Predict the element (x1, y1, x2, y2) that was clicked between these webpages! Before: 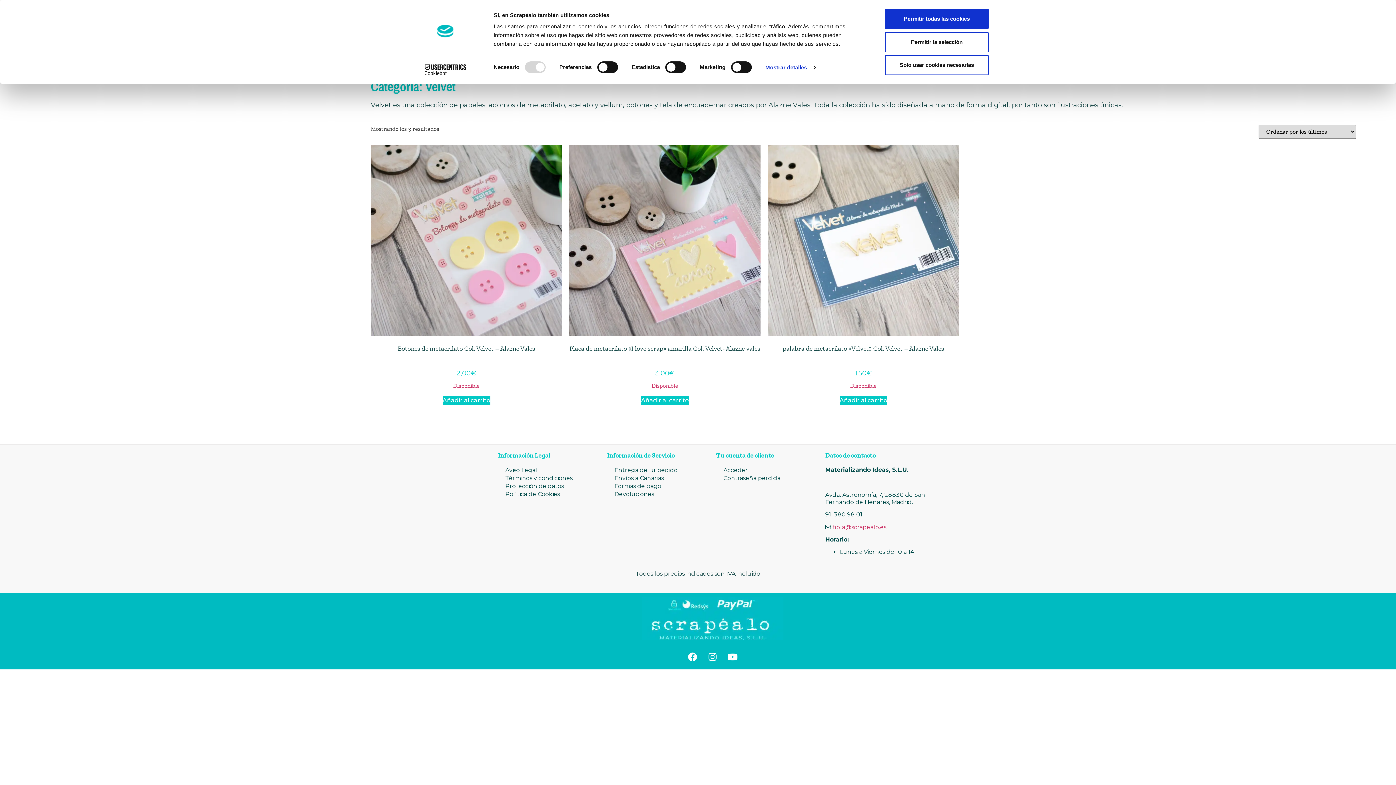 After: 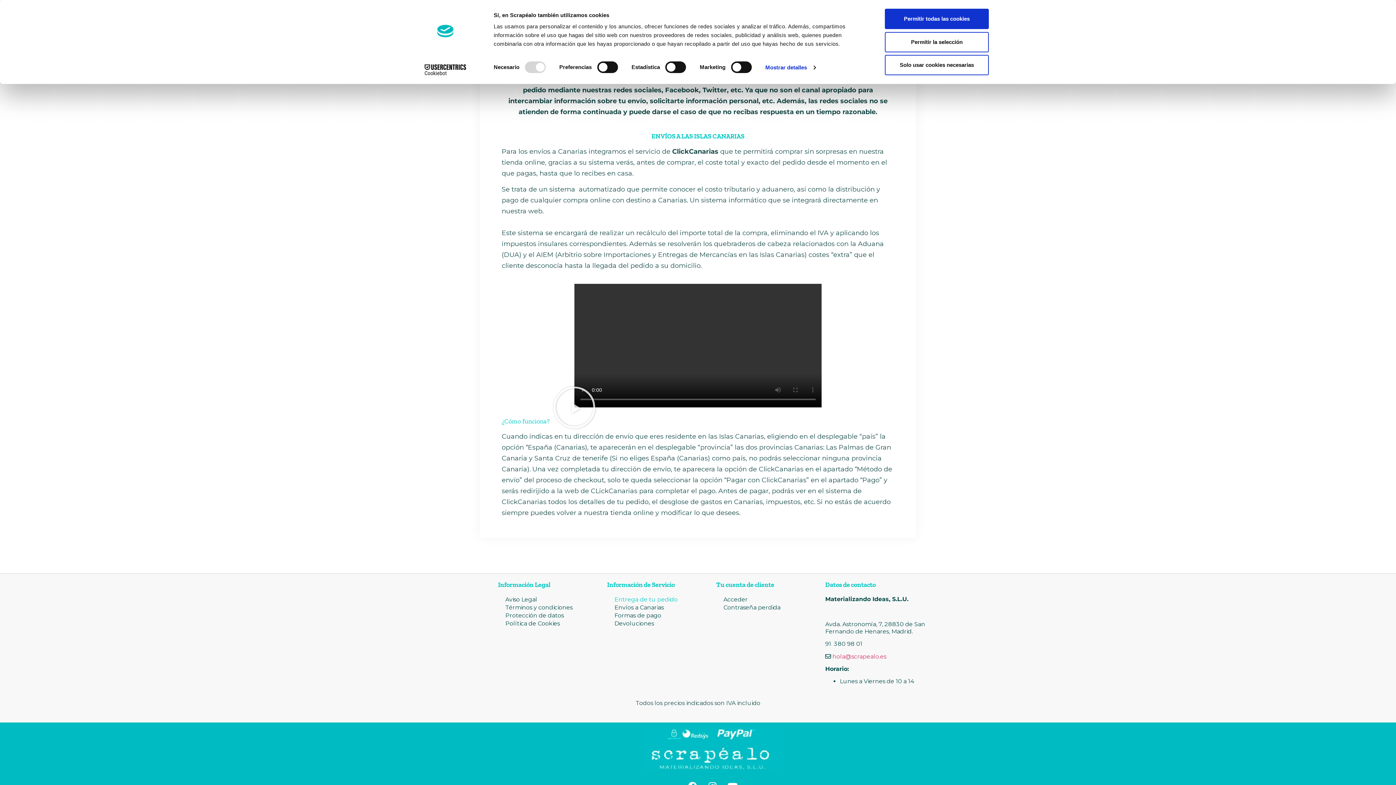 Action: label: Envíos a Canarias bbox: (607, 474, 709, 482)